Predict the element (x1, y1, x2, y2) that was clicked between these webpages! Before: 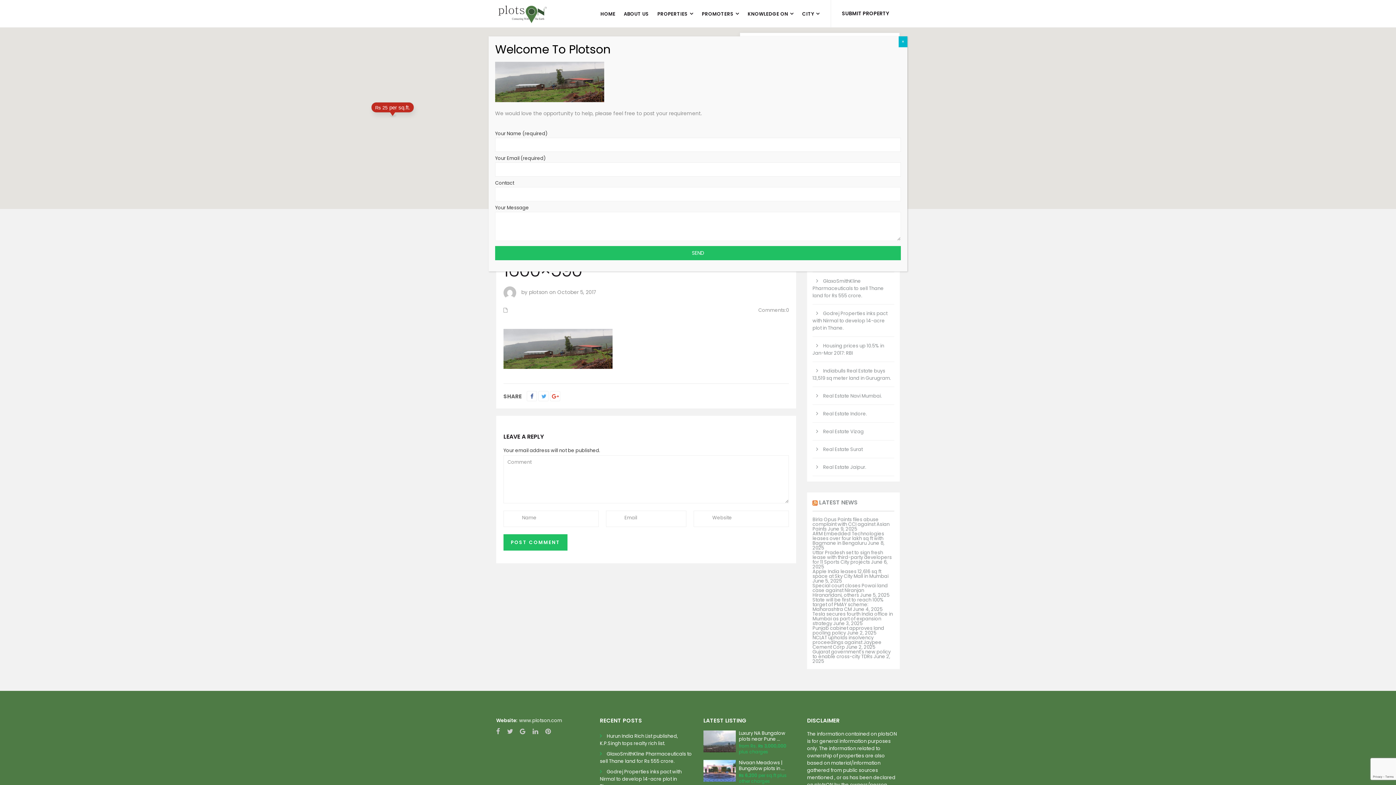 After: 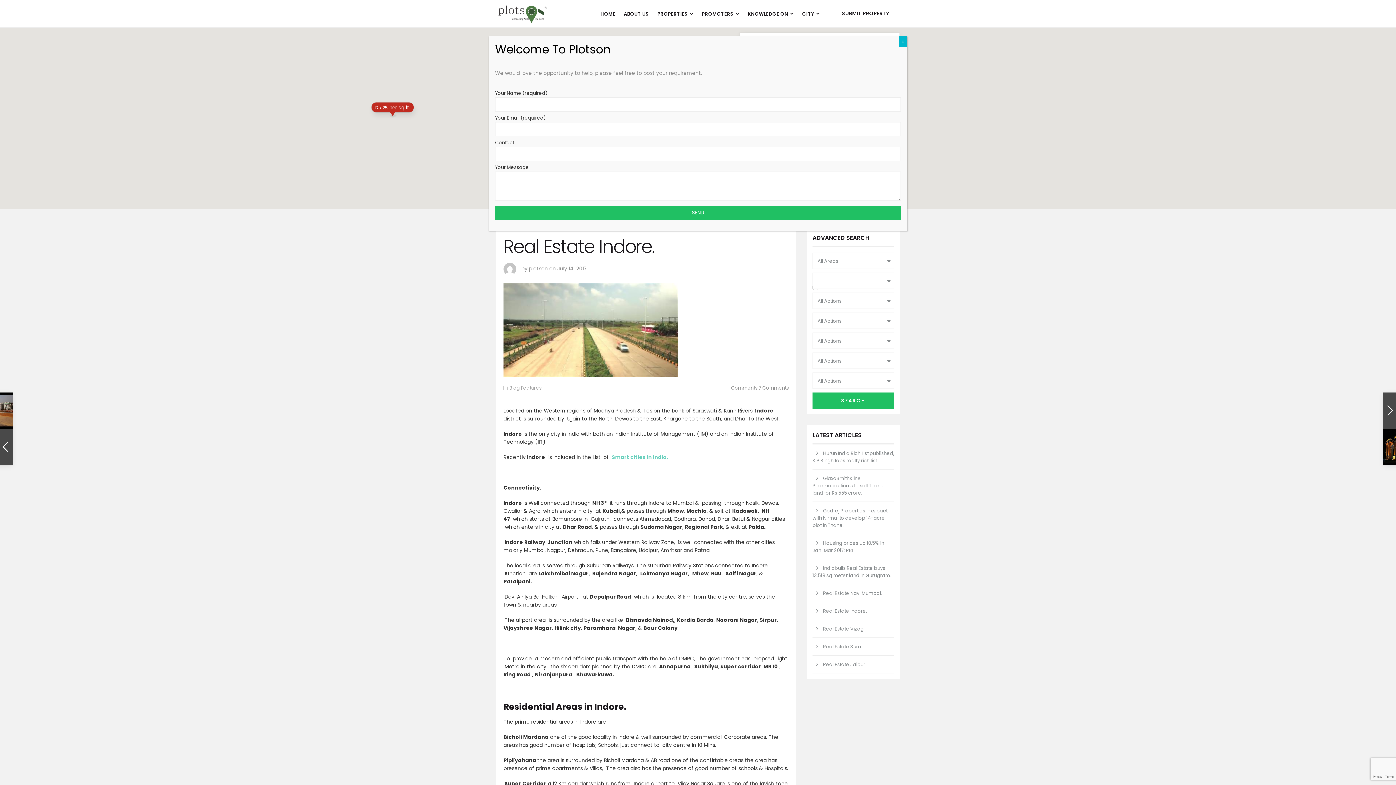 Action: label: Real Estate Indore. bbox: (823, 410, 867, 417)